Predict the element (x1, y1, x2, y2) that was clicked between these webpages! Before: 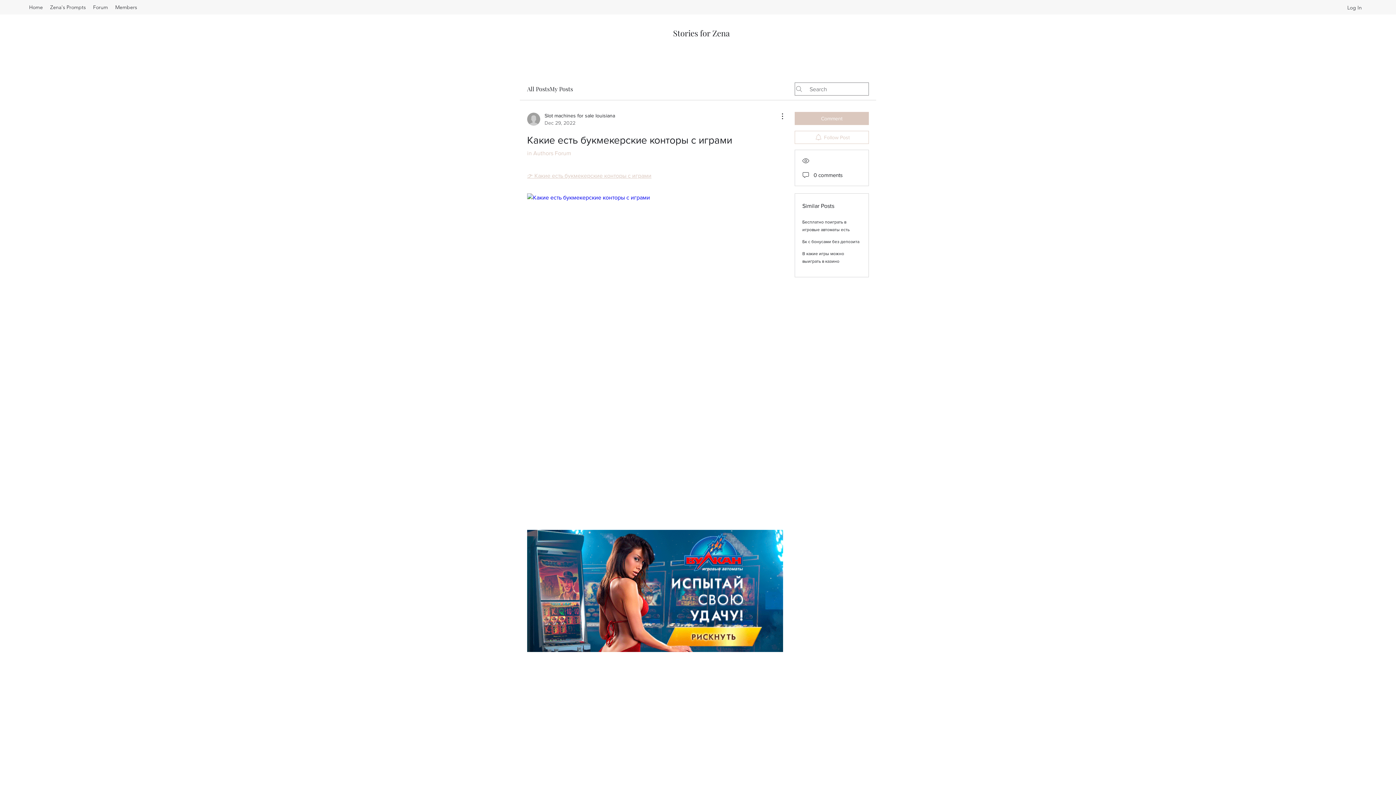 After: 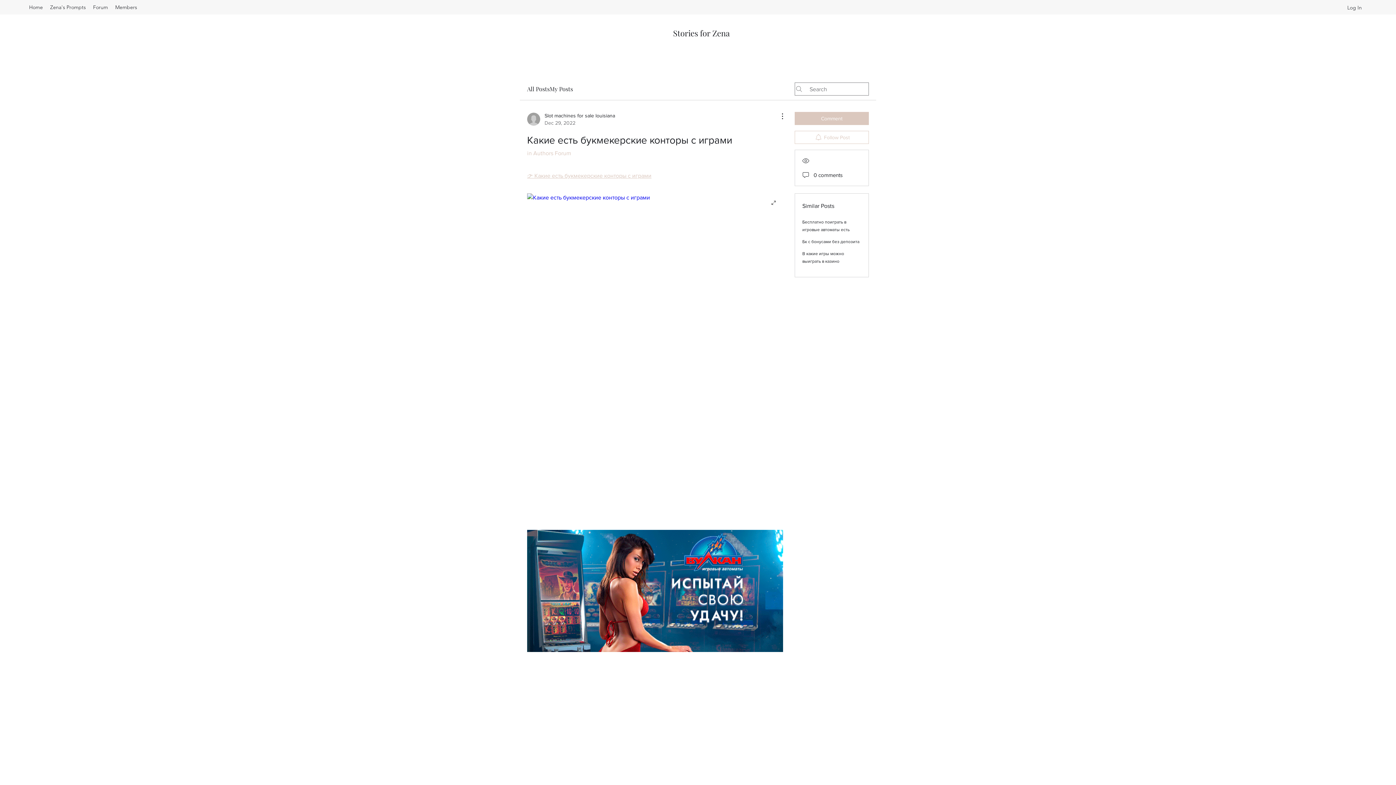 Action: bbox: (527, 193, 783, 512)